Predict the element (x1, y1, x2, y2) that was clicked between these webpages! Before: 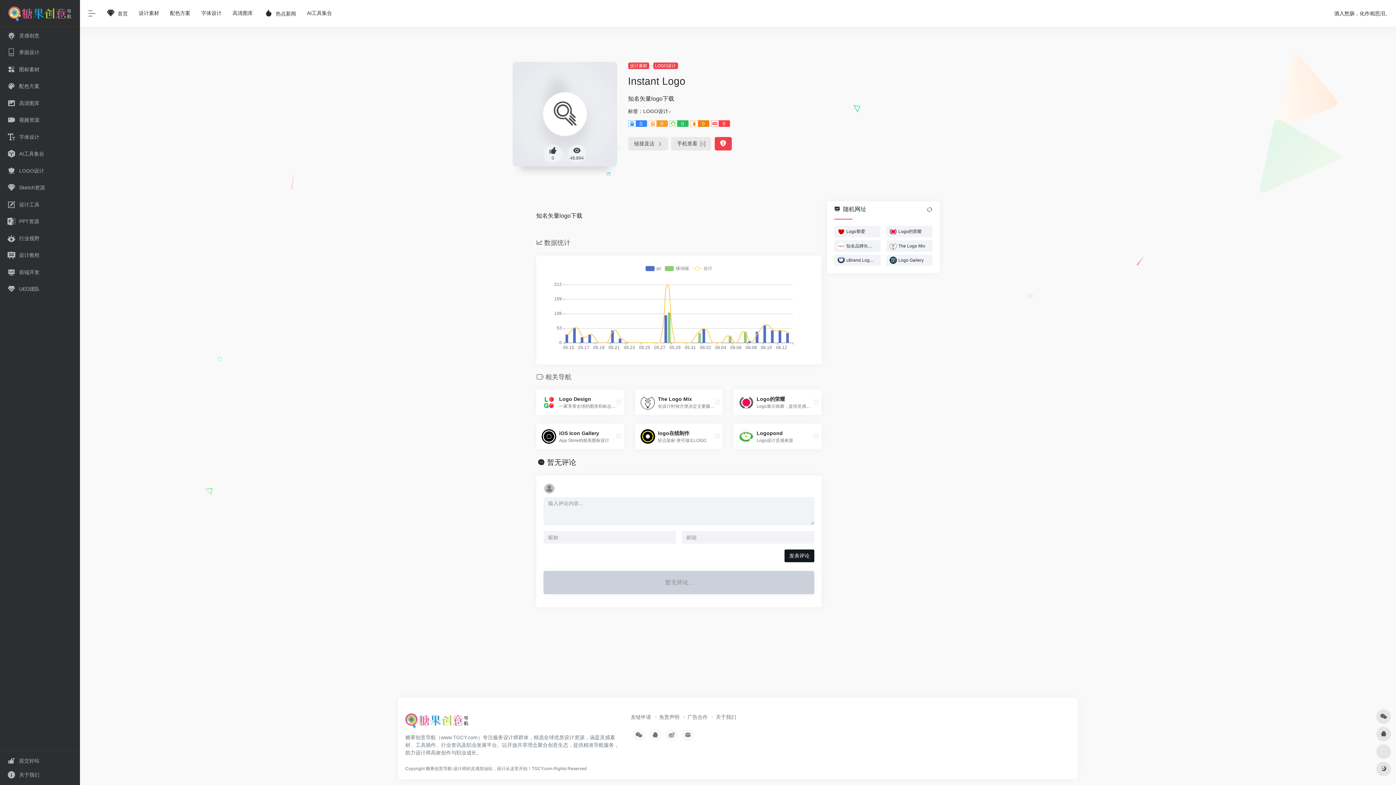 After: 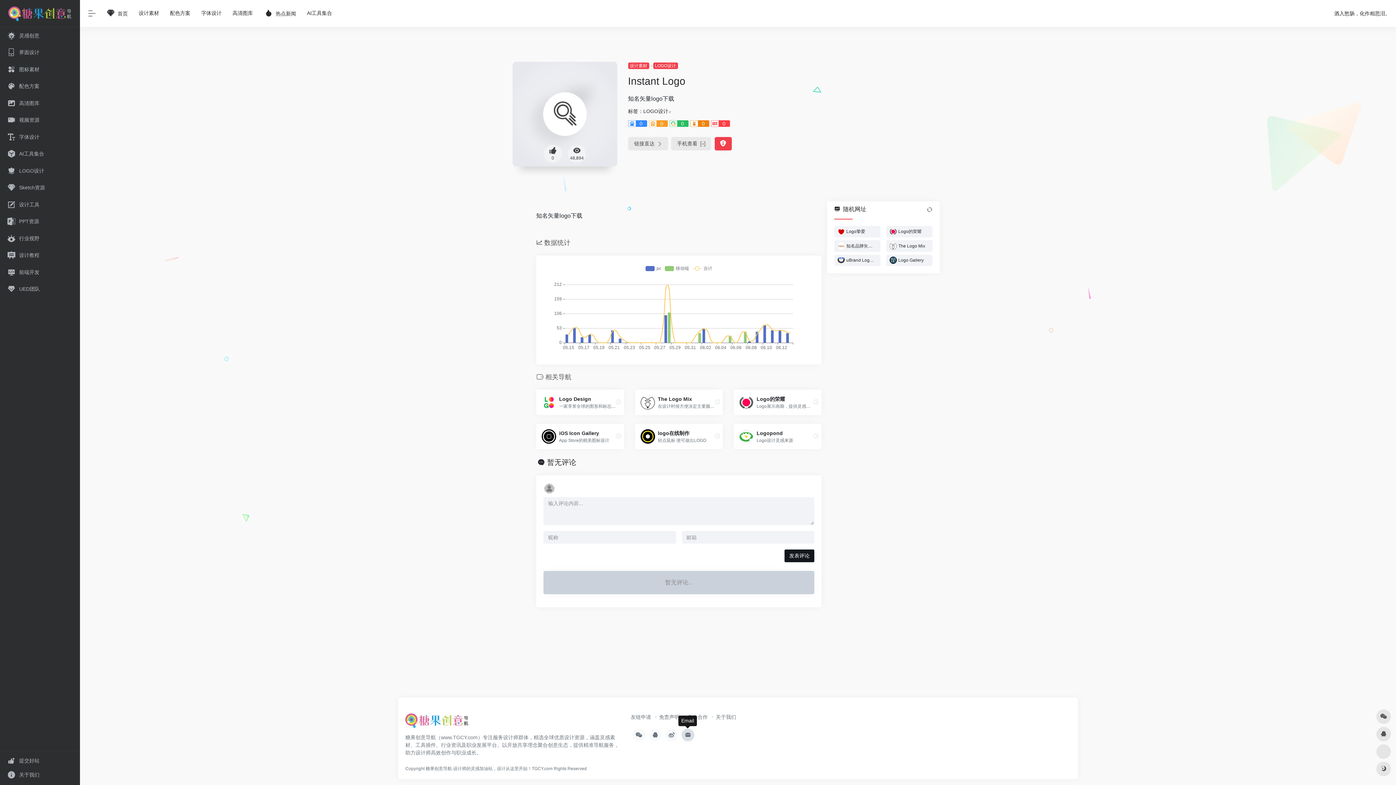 Action: bbox: (681, 729, 694, 741)